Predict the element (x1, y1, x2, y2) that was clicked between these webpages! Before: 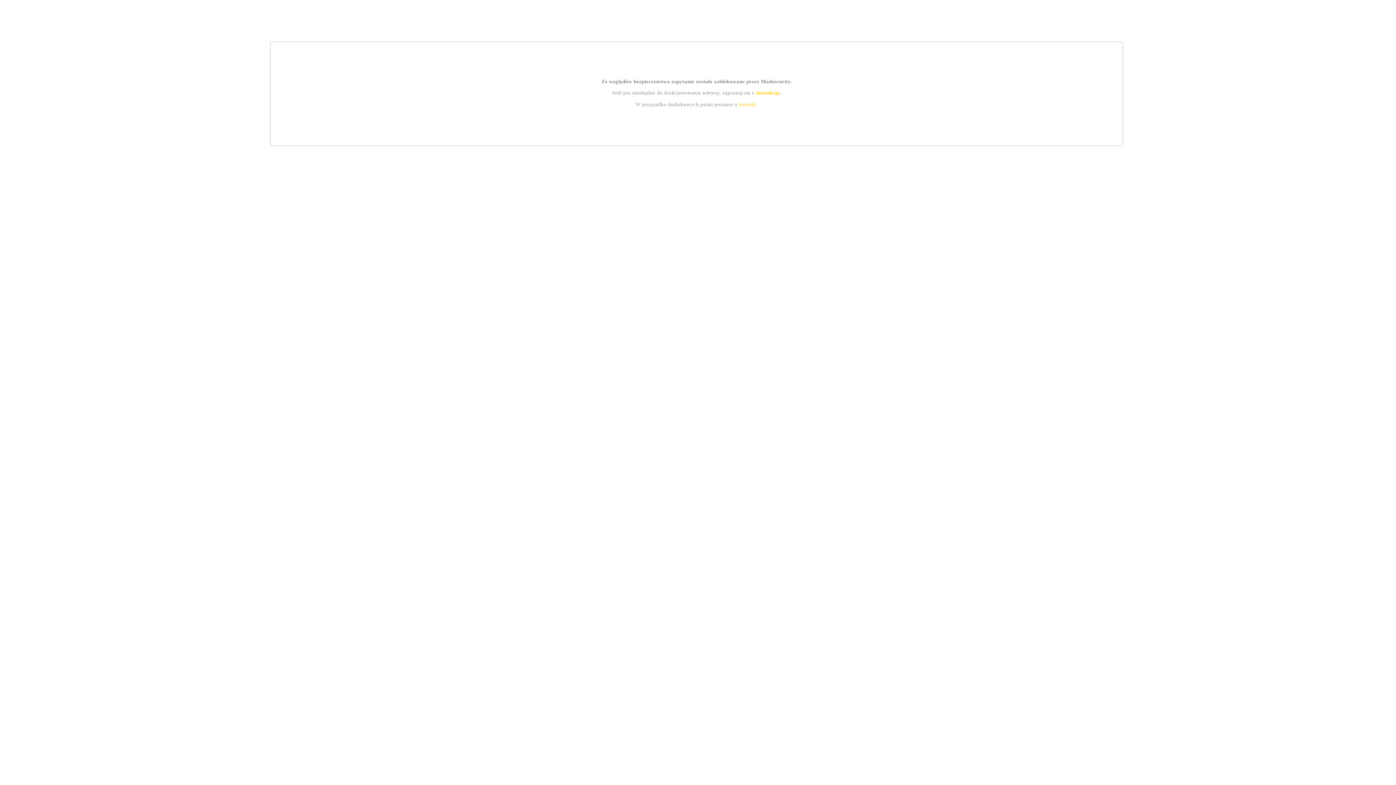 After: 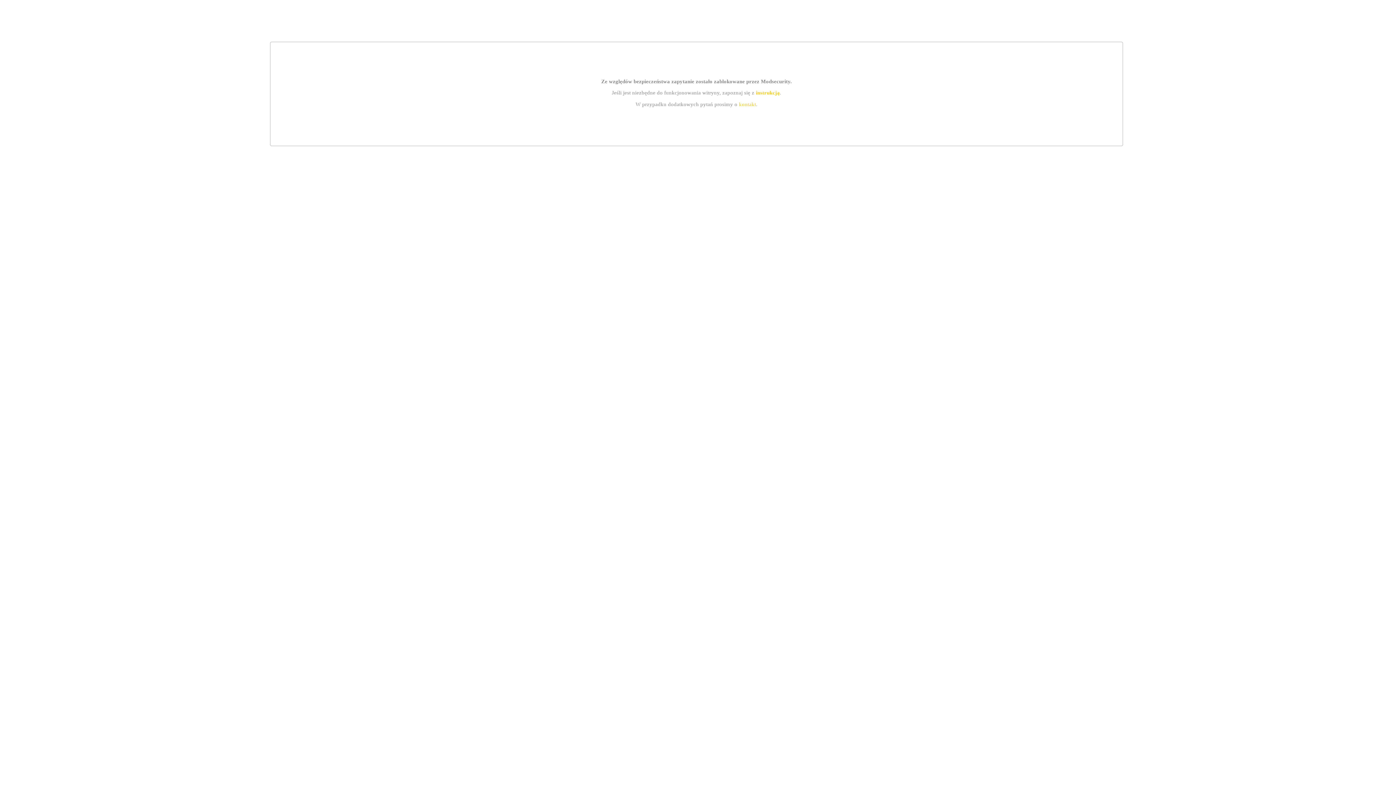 Action: label: kontakt bbox: (739, 101, 756, 107)